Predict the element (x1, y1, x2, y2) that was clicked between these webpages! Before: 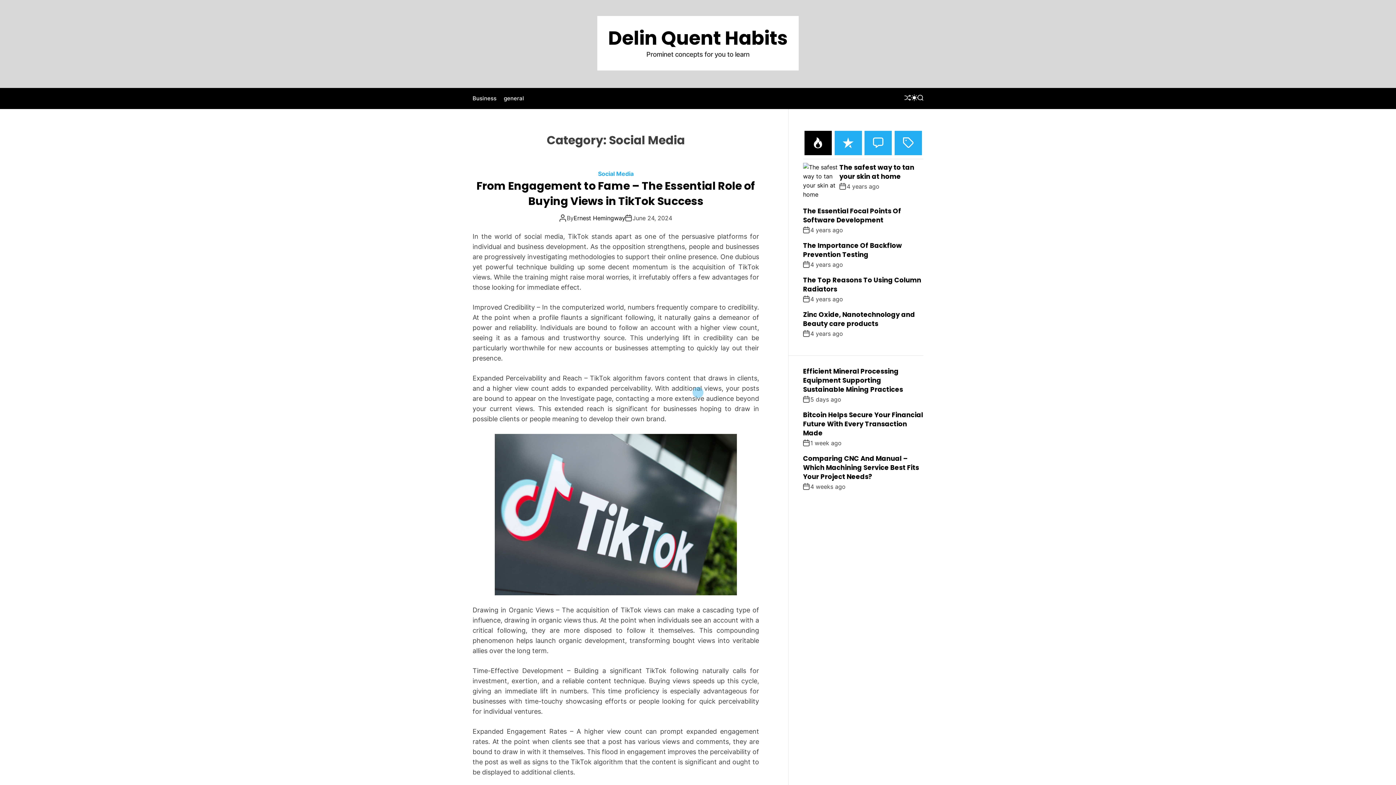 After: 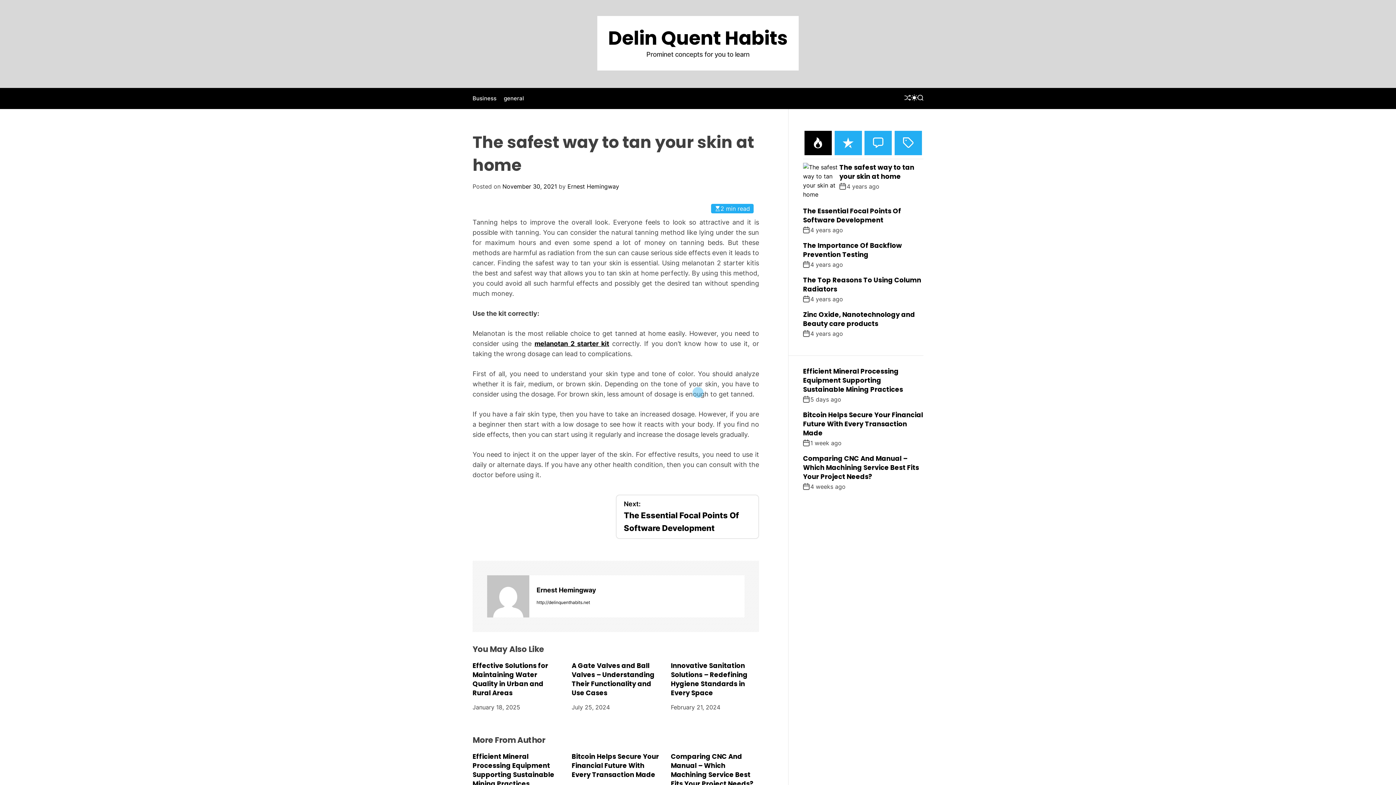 Action: bbox: (839, 162, 914, 181) label: The safest way to tan your skin at home